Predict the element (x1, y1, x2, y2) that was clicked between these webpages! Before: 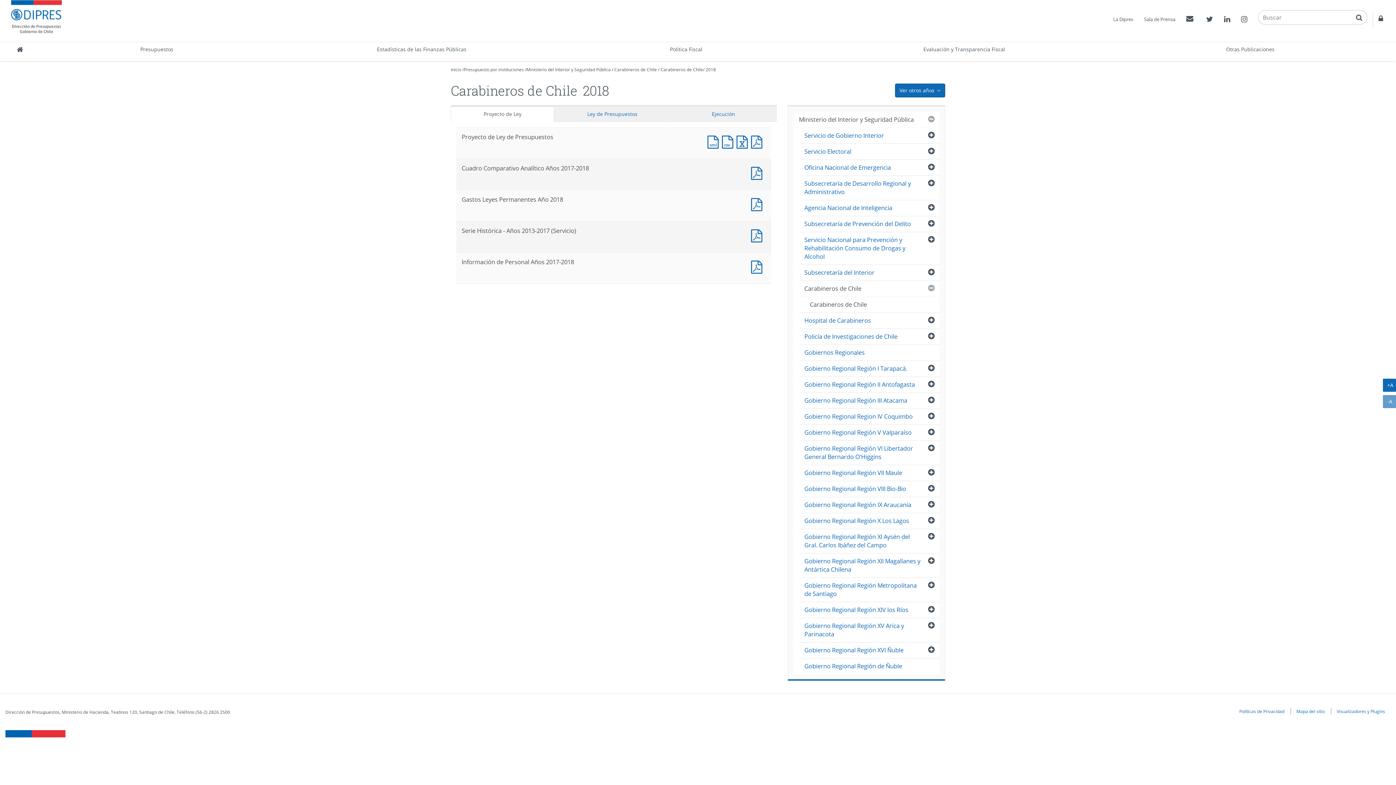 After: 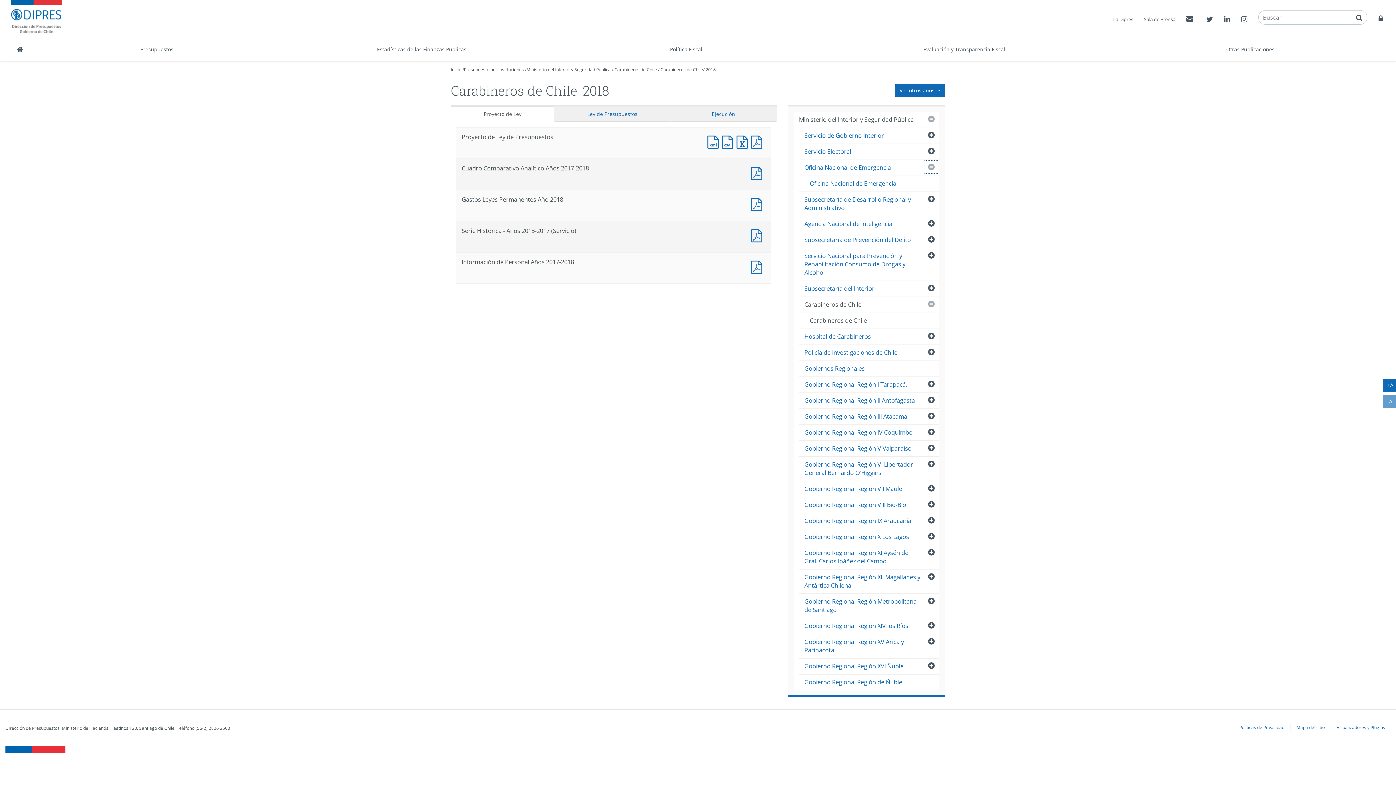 Action: bbox: (923, 160, 939, 174) label: Abrir